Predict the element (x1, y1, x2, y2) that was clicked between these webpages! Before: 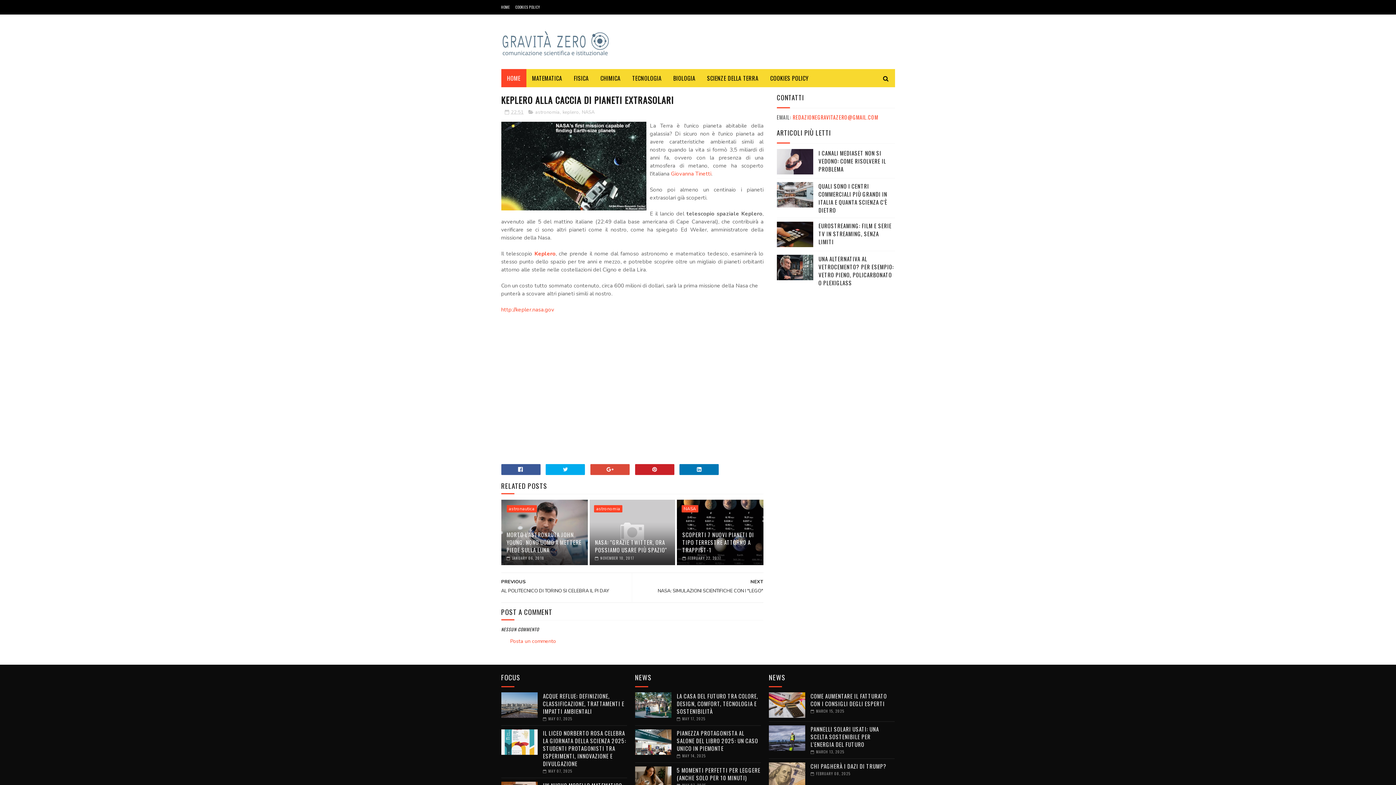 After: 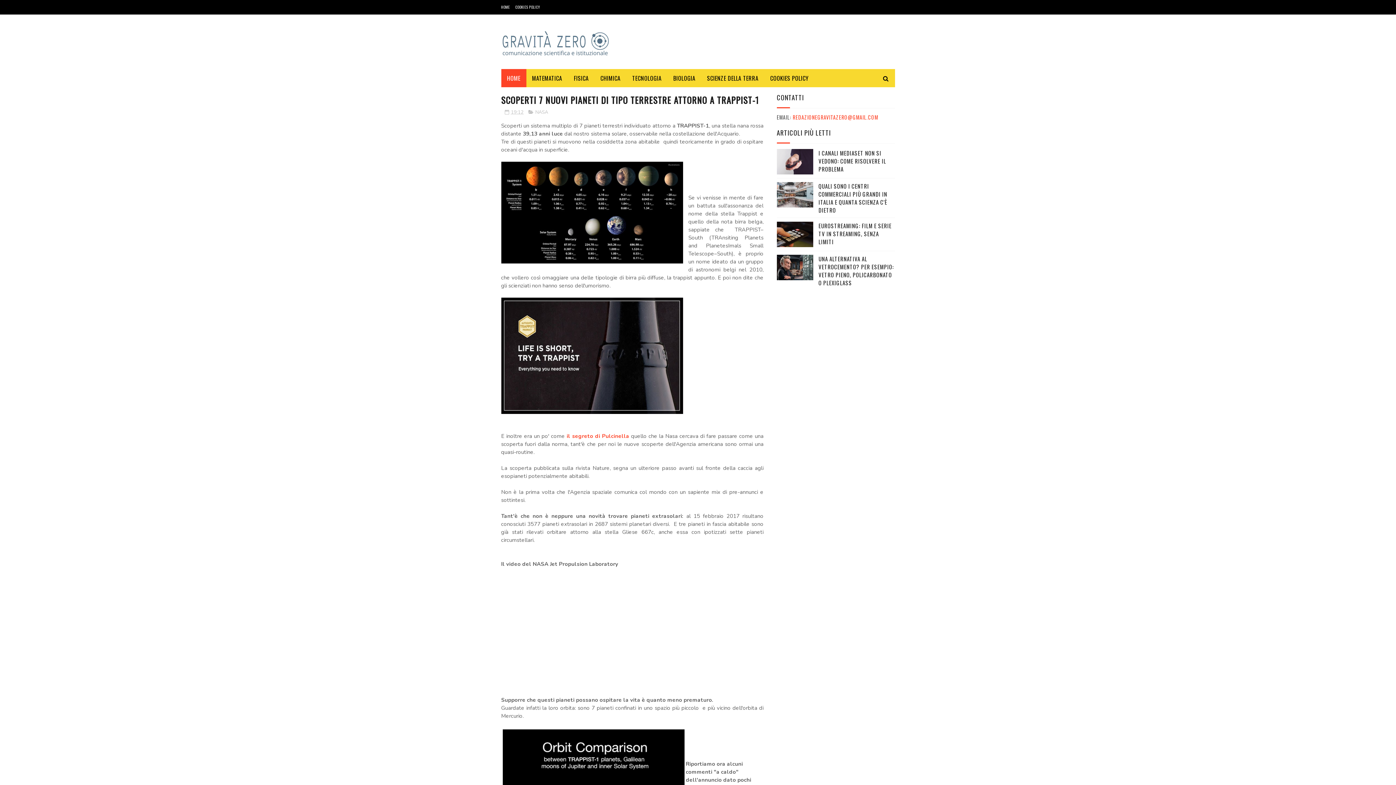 Action: bbox: (682, 527, 759, 555) label: SCOPERTI 7 NUOVI PIANETI DI TIPO TERRESTRE ATTORNO A TRAPPIST-1